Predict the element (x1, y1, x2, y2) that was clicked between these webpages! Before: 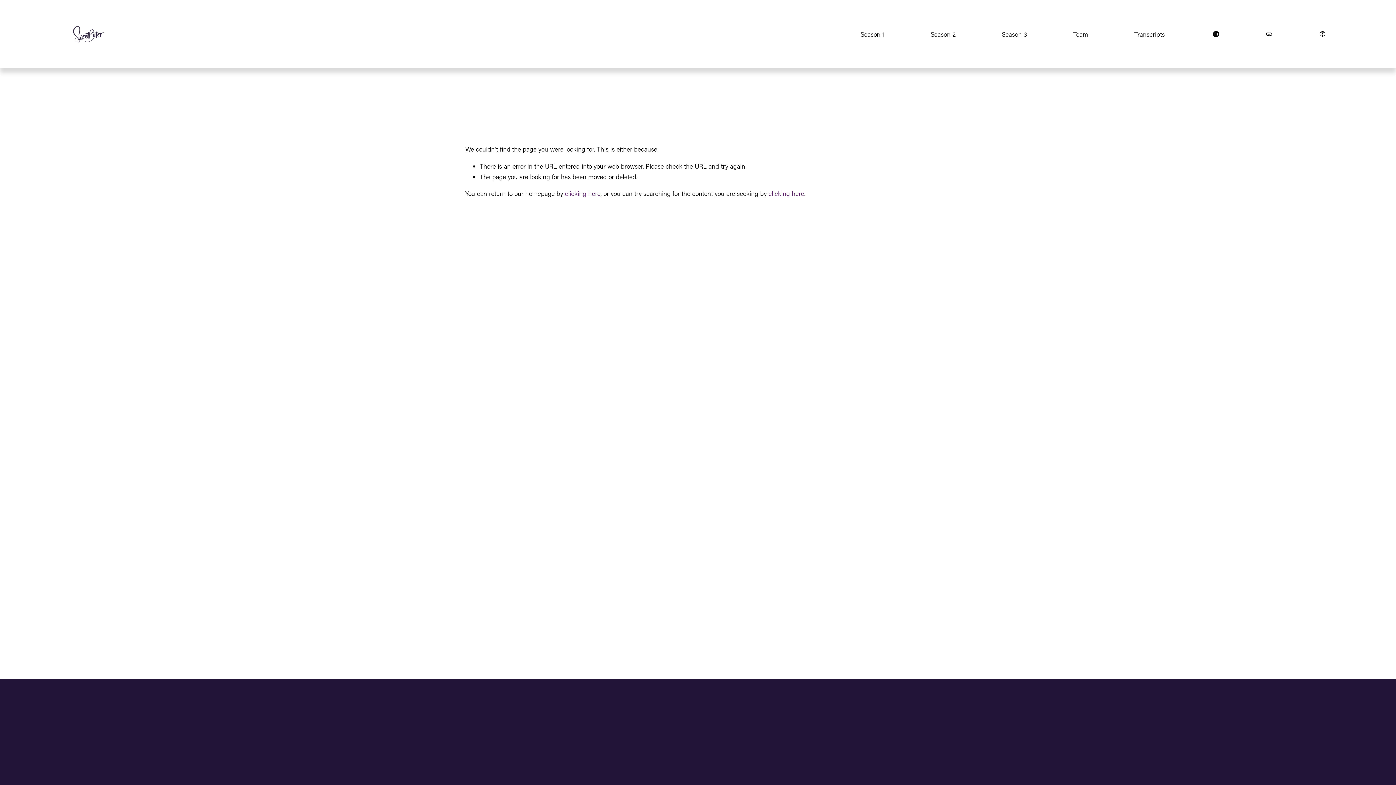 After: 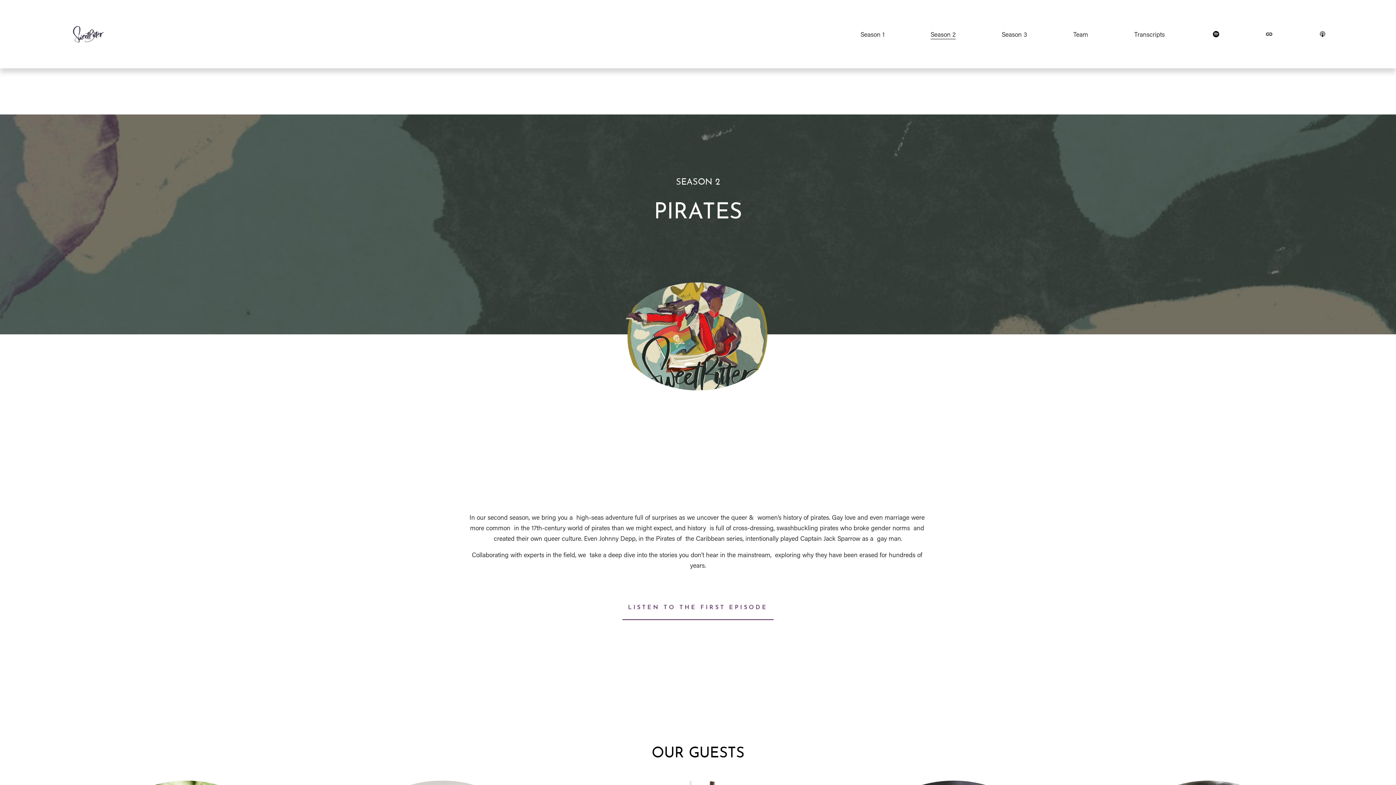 Action: label: Season 2 bbox: (930, 28, 955, 40)